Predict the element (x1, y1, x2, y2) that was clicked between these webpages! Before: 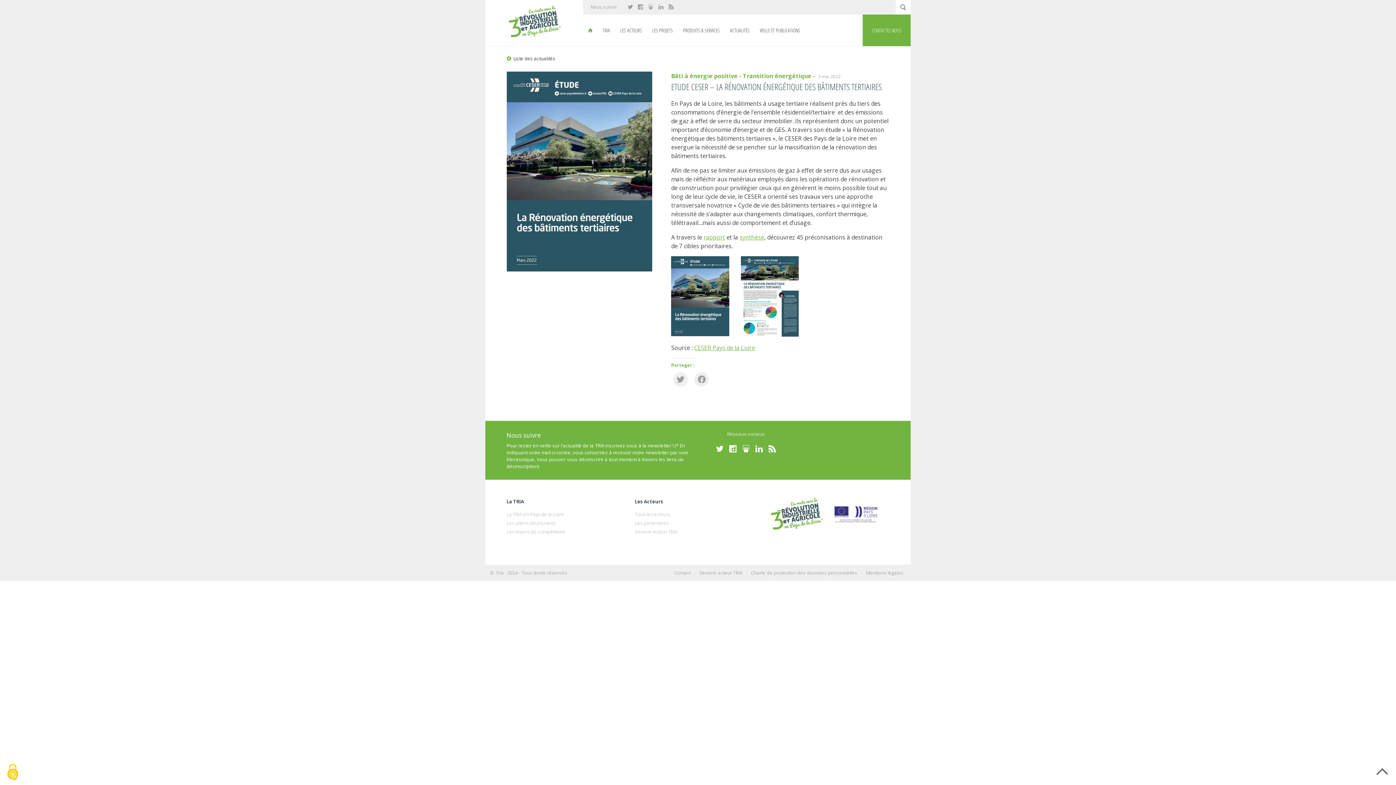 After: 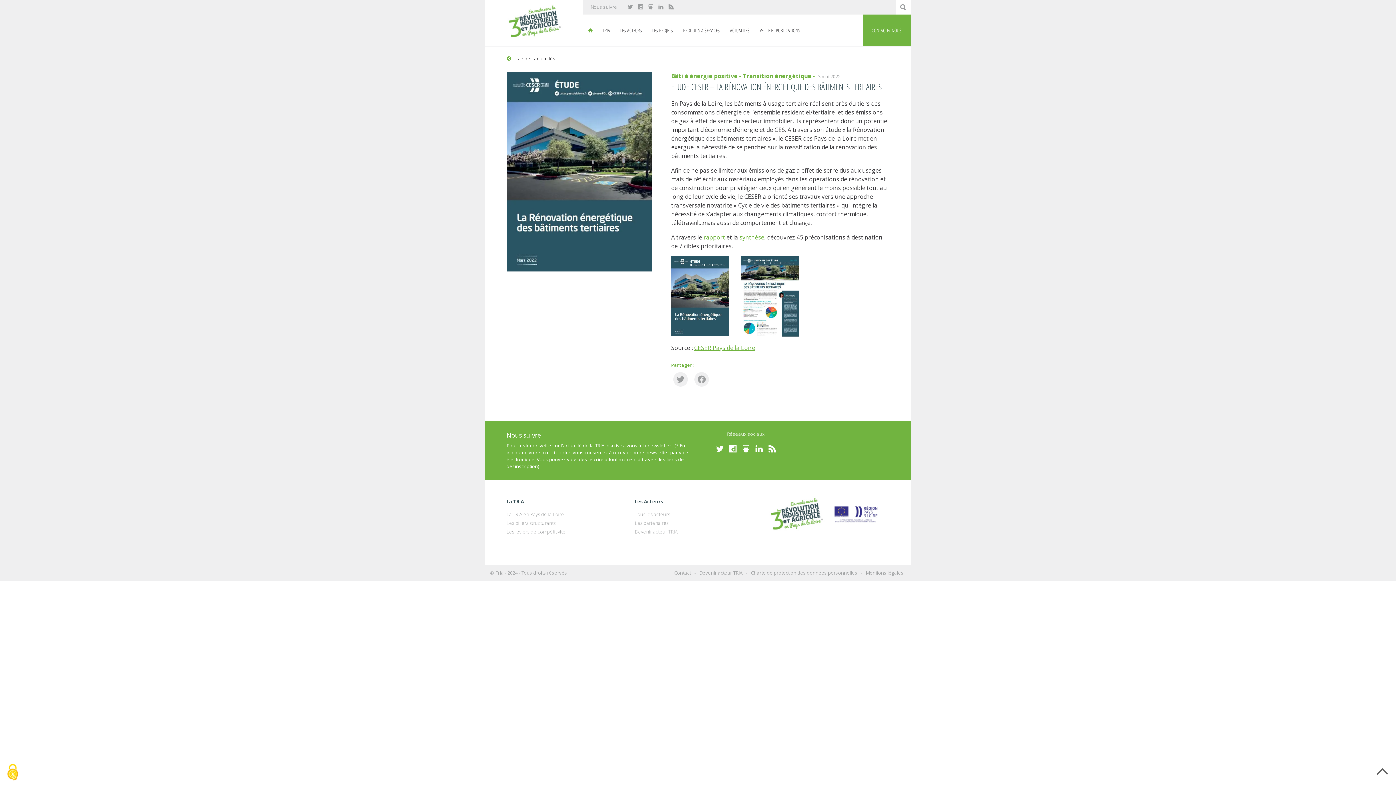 Action: bbox: (753, 439, 765, 458) label: Nous suivre sur Linkedin